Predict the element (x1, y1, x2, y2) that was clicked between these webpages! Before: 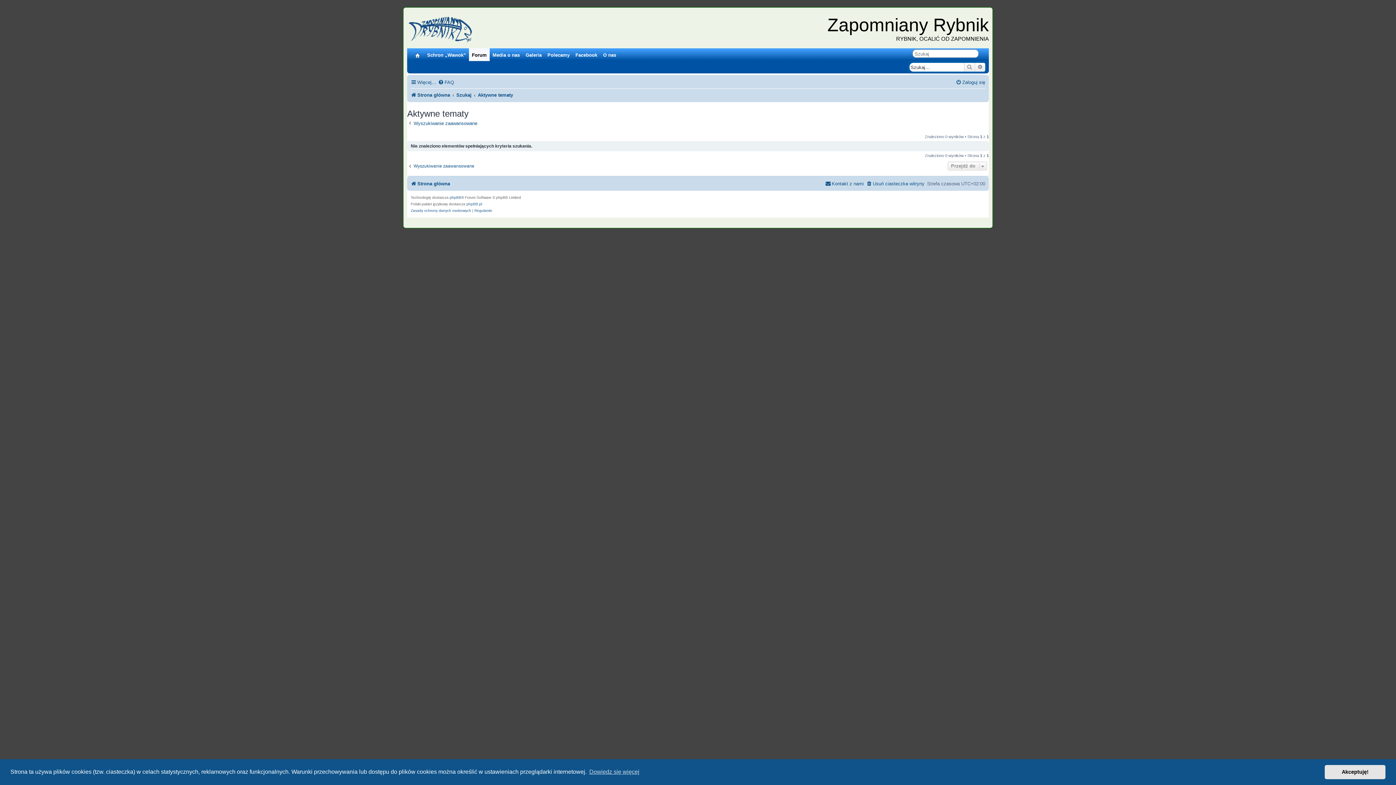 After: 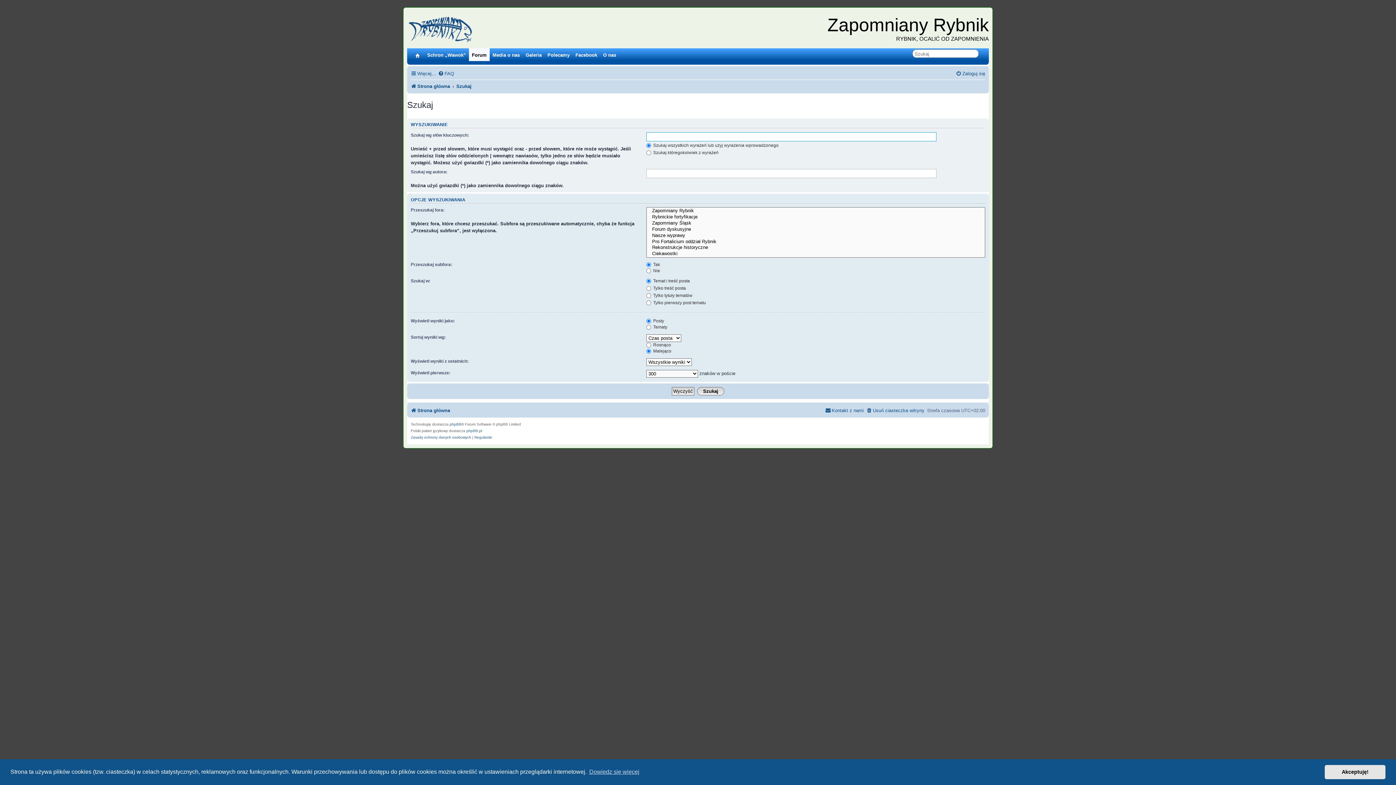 Action: label: Wyszukiwanie zaawansowane bbox: (407, 163, 474, 169)